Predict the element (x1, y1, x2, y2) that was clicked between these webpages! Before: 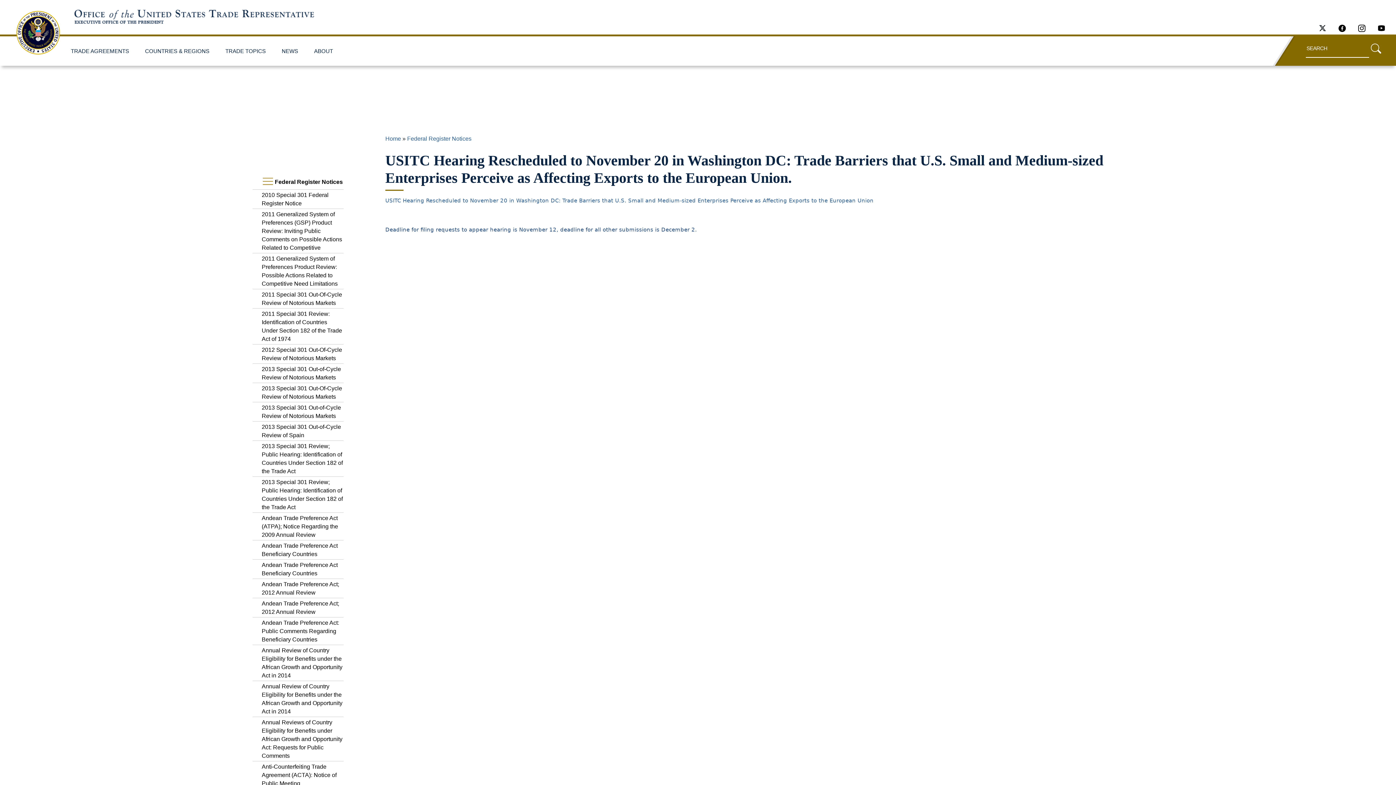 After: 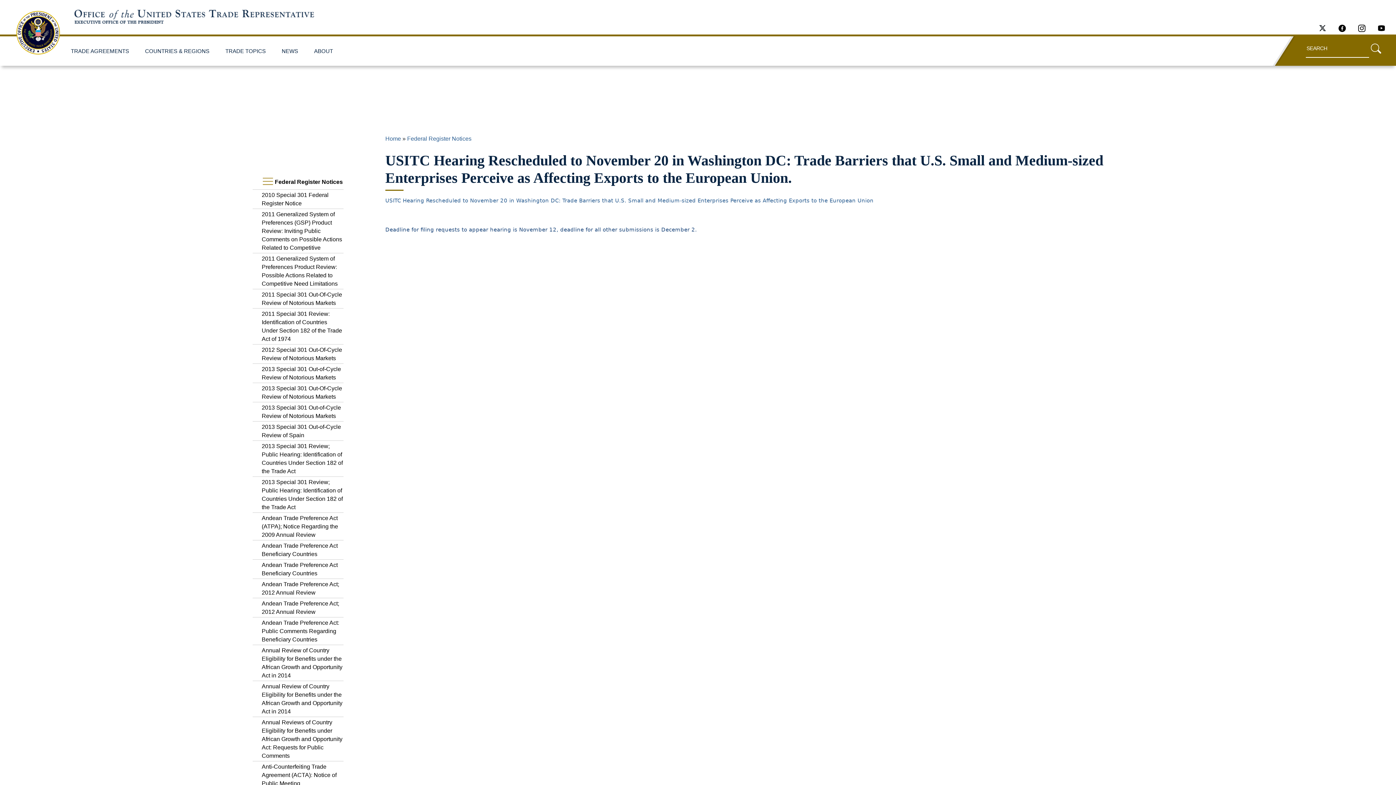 Action: bbox: (385, 197, 875, 203) label: USITC Hearing Rescheduled to November 20 in Washington DC: Trade Barriers that U.S. Small and Medium-sized Enterprises Perceive as Affecting Exports to the European Union 